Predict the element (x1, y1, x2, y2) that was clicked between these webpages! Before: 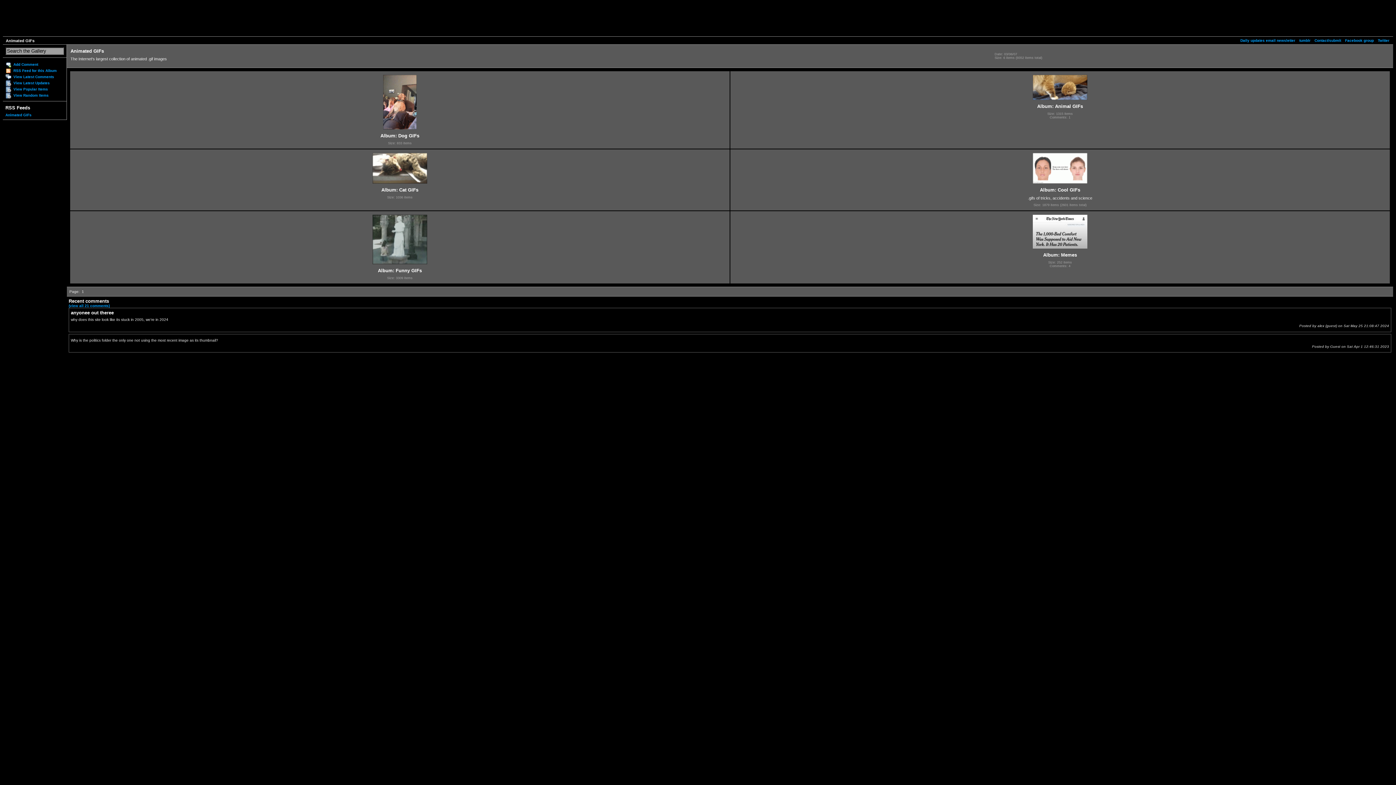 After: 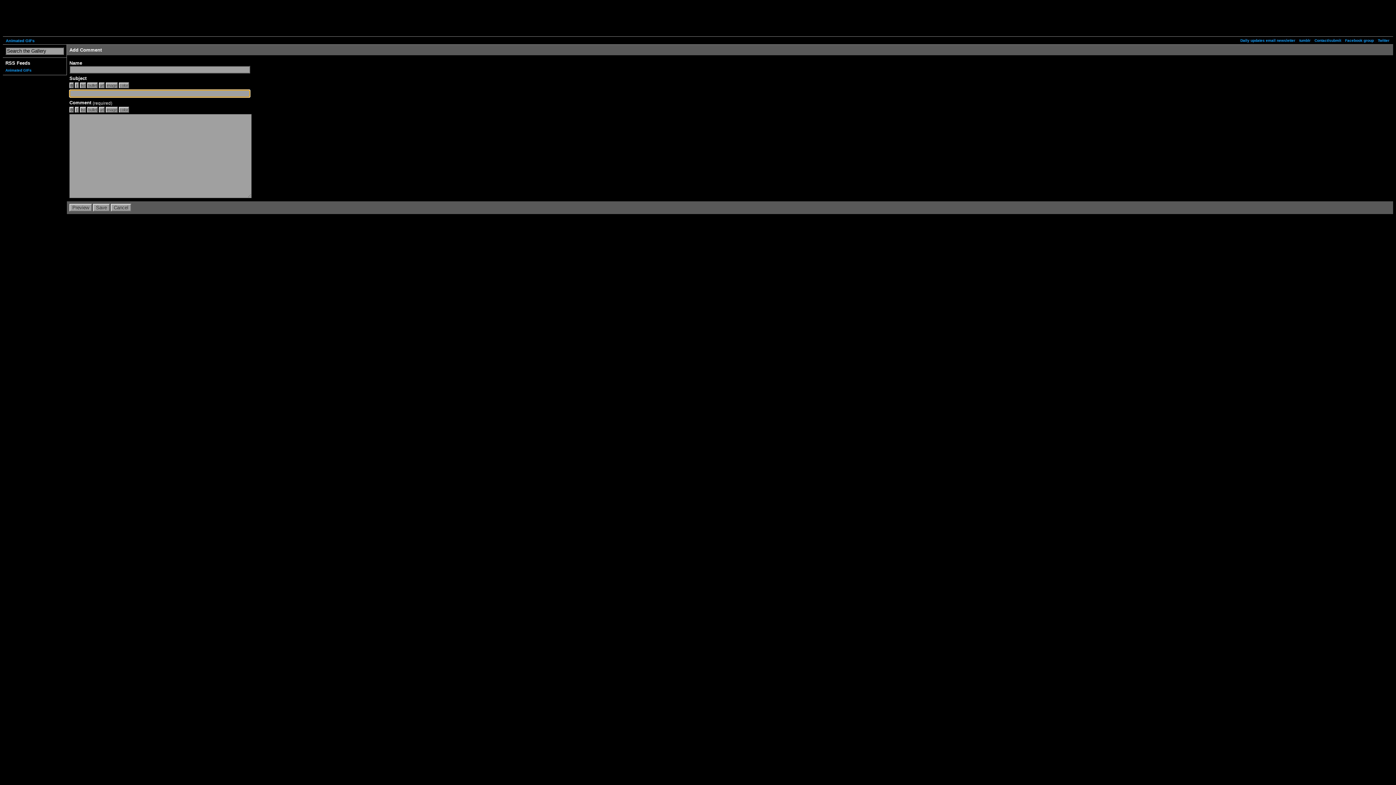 Action: label: Add Comment bbox: (5, 61, 64, 67)